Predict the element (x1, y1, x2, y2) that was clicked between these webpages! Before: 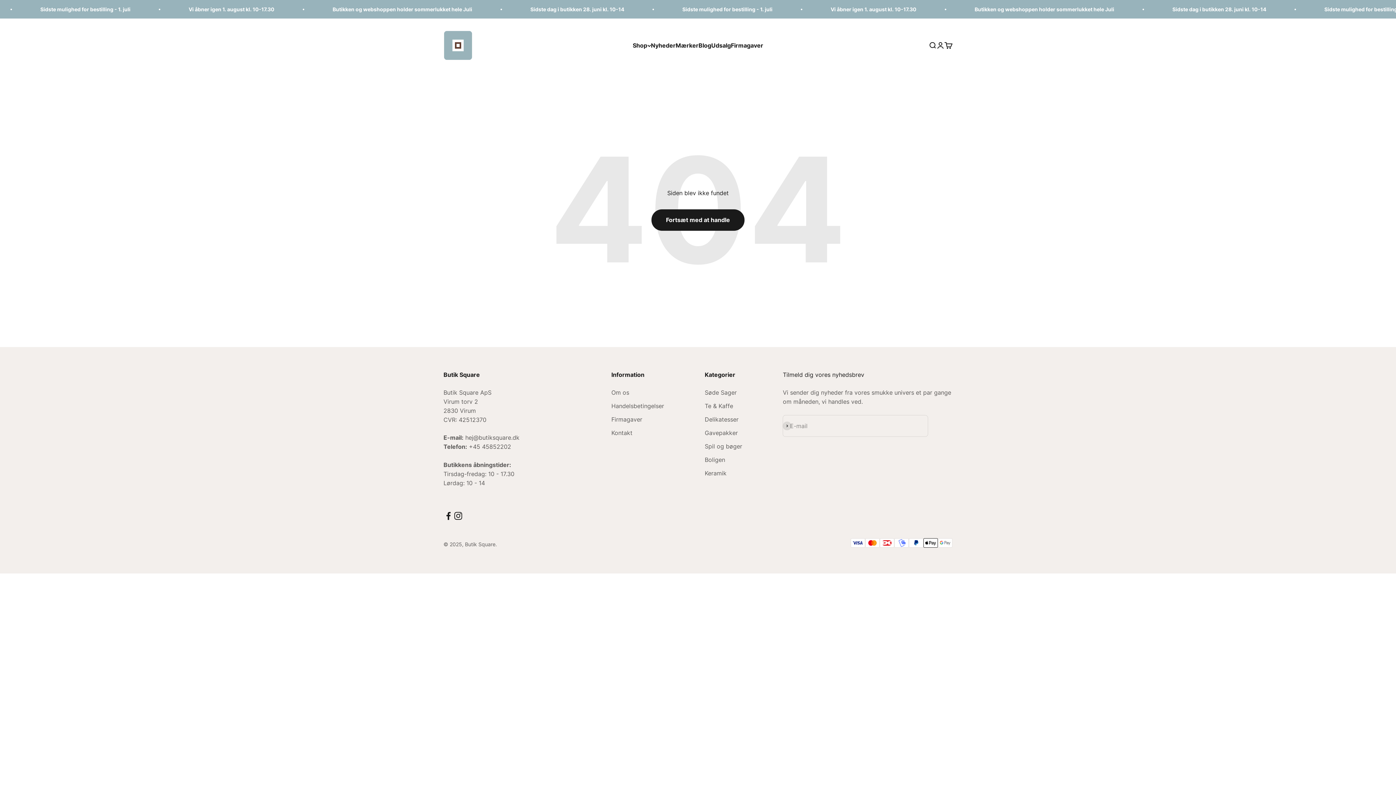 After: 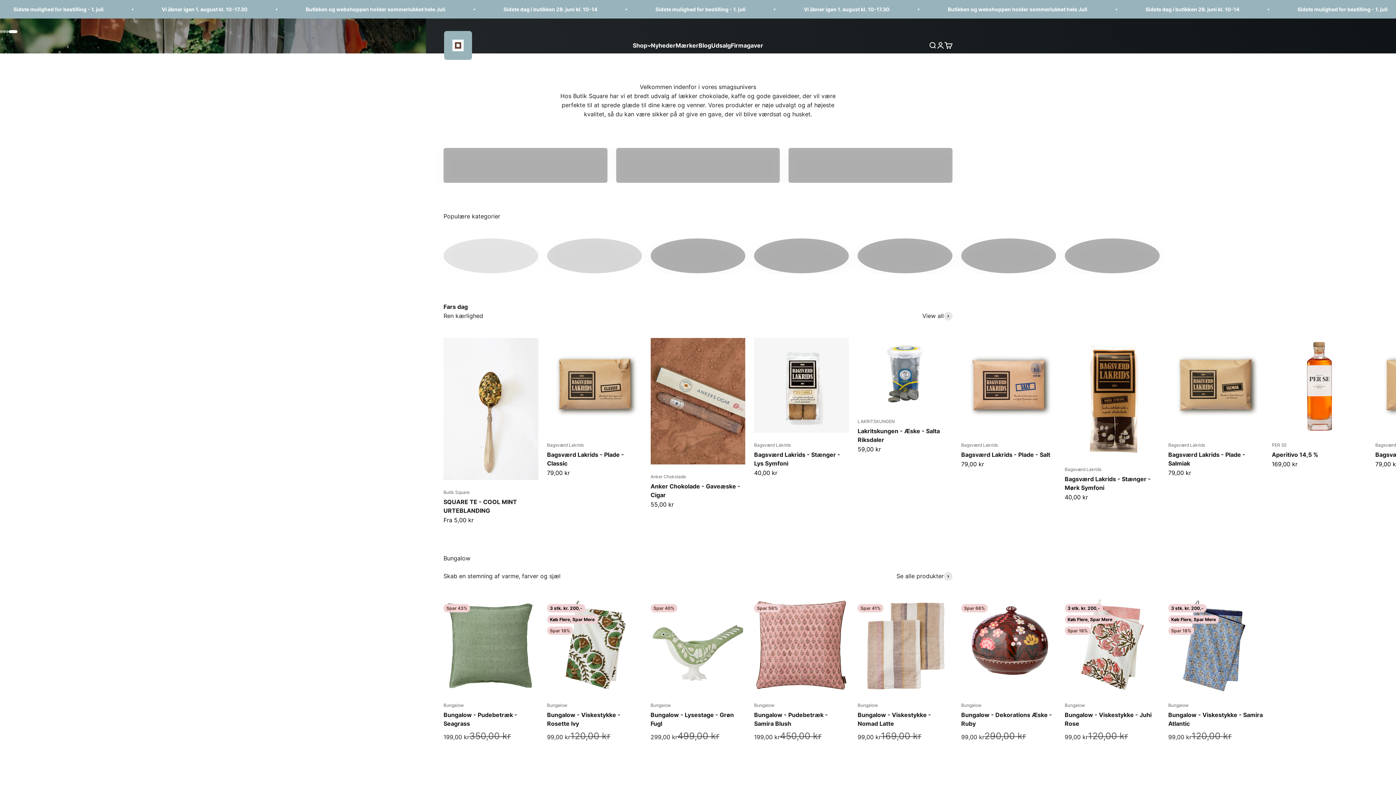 Action: label: Butik Square bbox: (443, 30, 472, 60)